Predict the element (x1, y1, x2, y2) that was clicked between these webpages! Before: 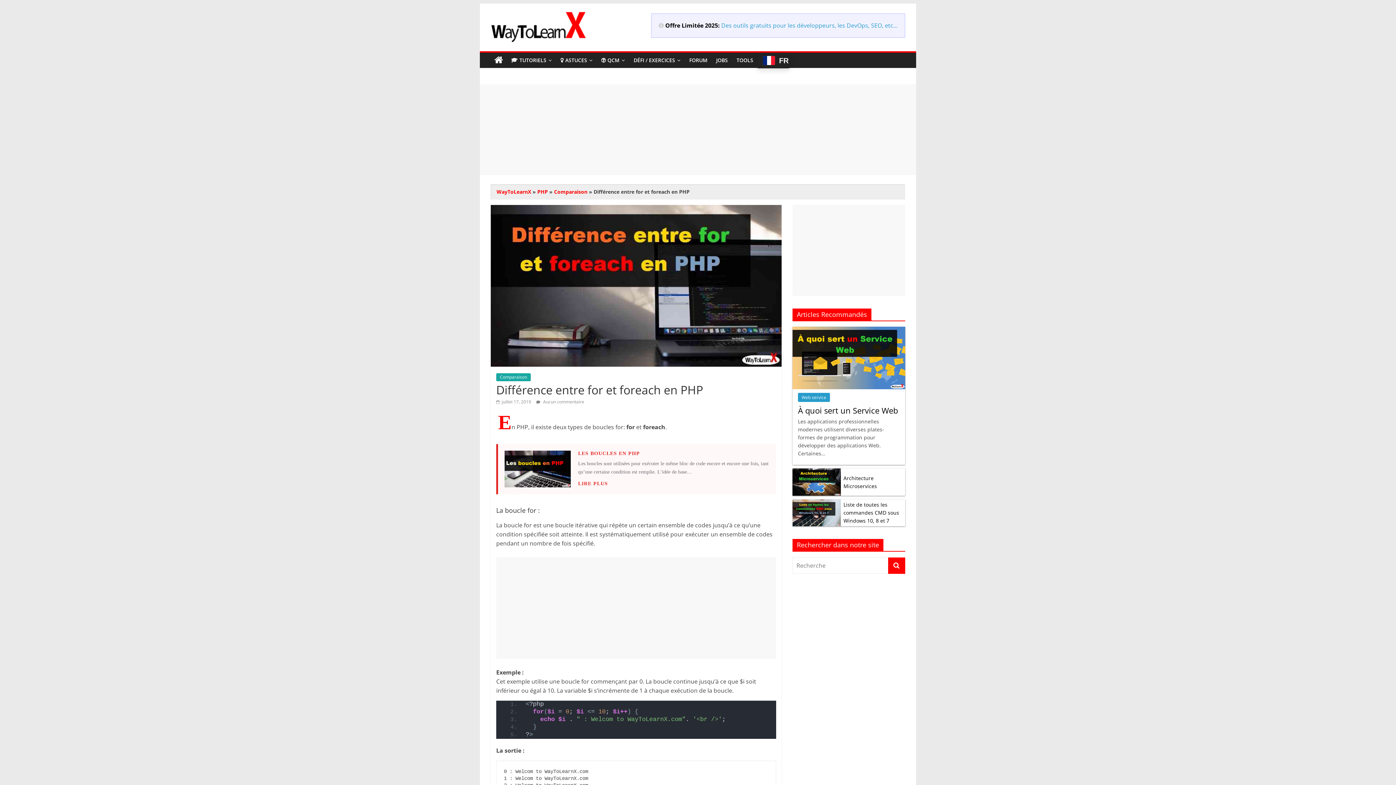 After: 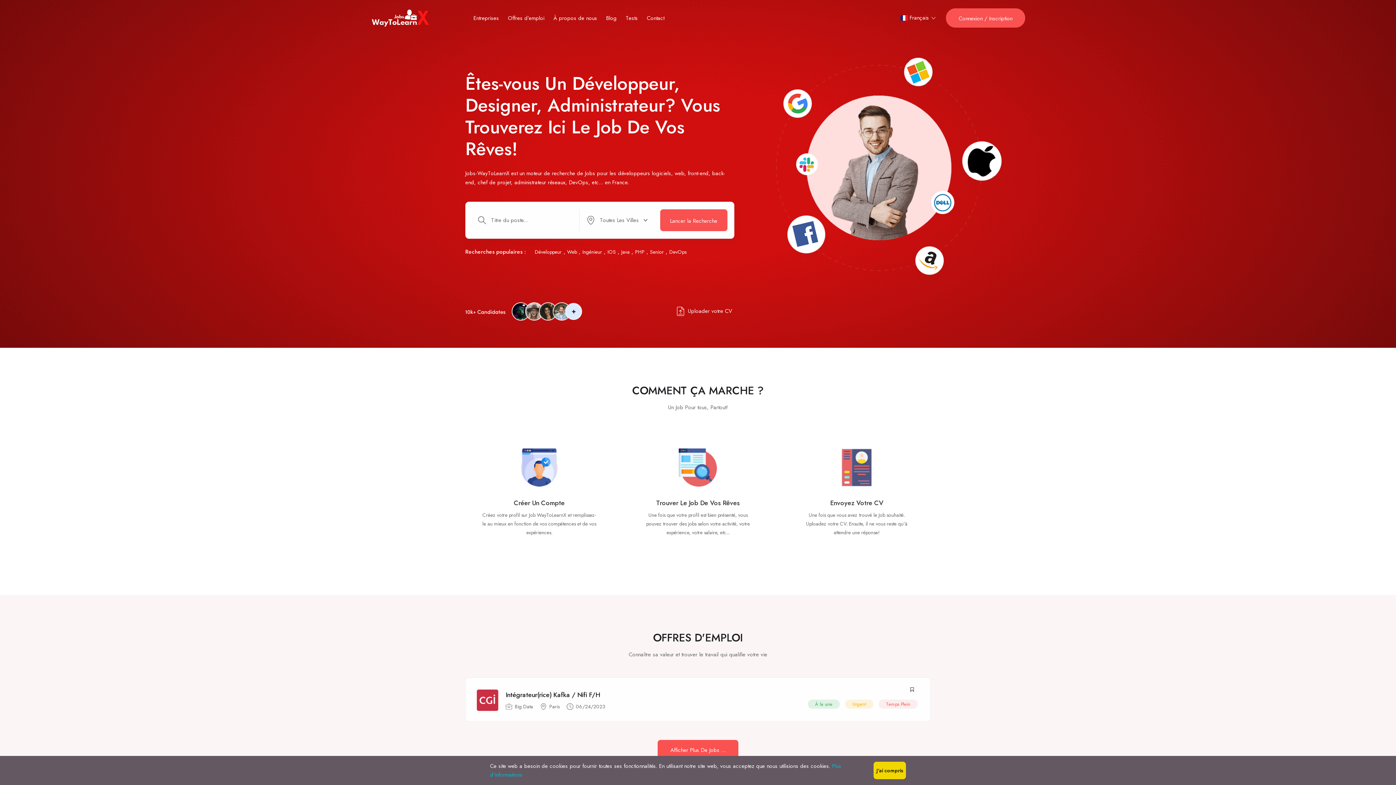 Action: bbox: (712, 52, 732, 68) label: JOBS